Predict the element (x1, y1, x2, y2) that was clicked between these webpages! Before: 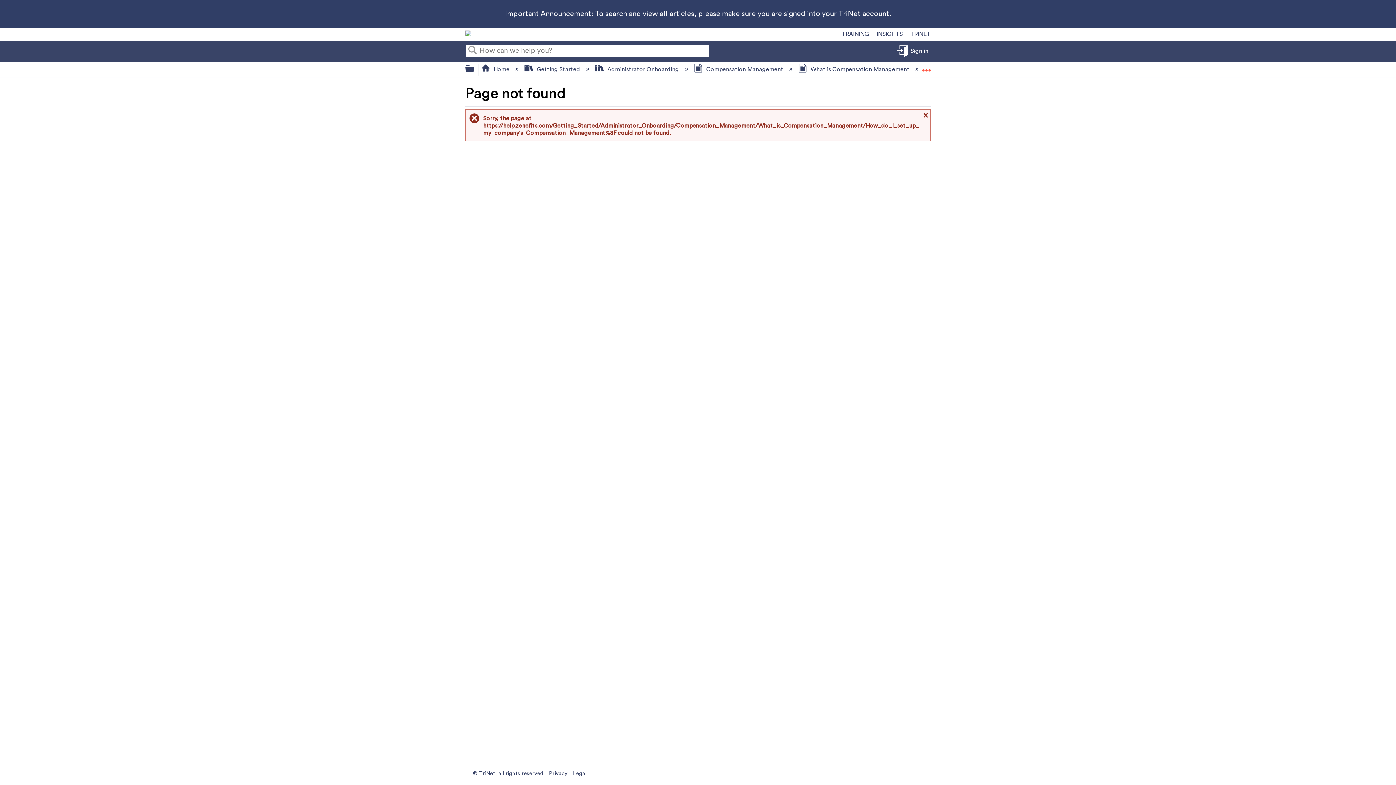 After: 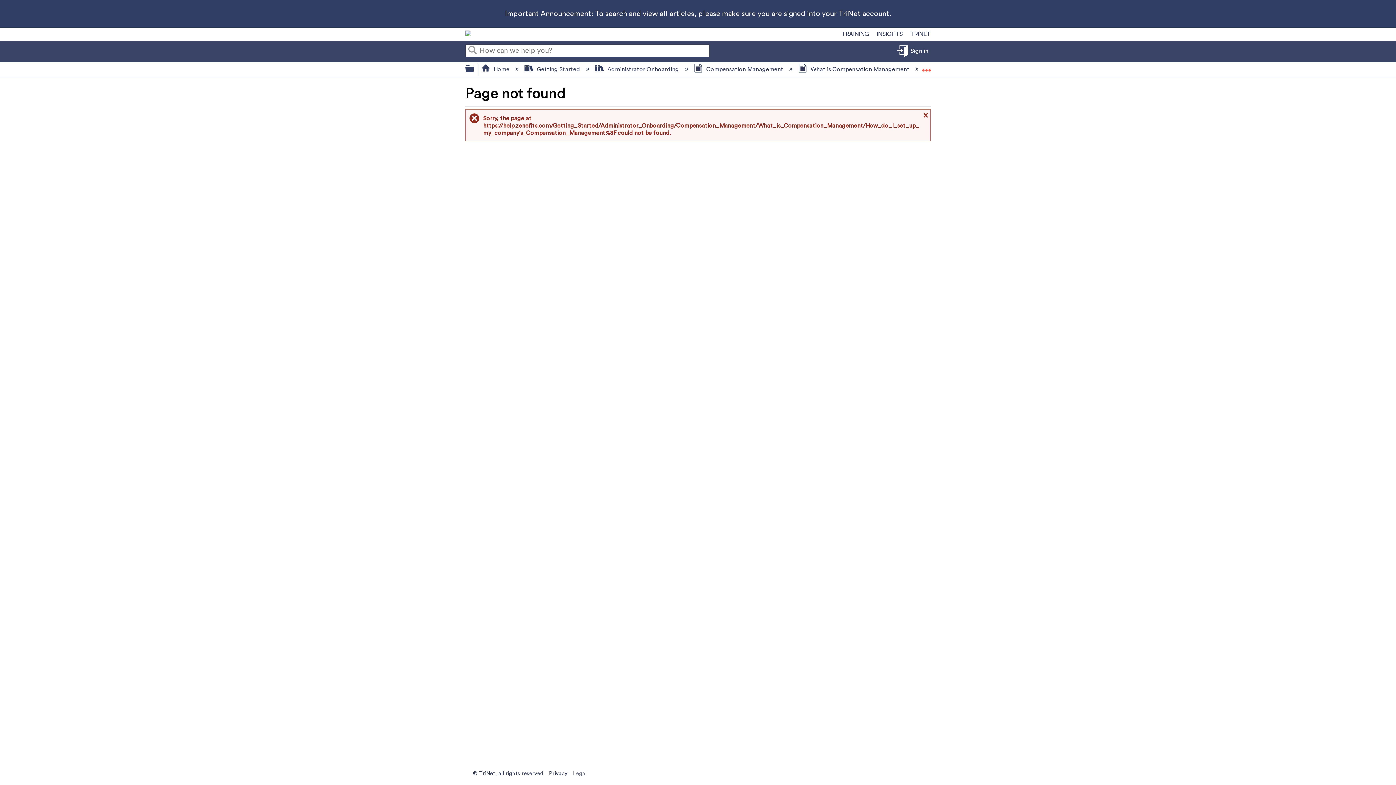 Action: label: Legal bbox: (573, 771, 586, 776)